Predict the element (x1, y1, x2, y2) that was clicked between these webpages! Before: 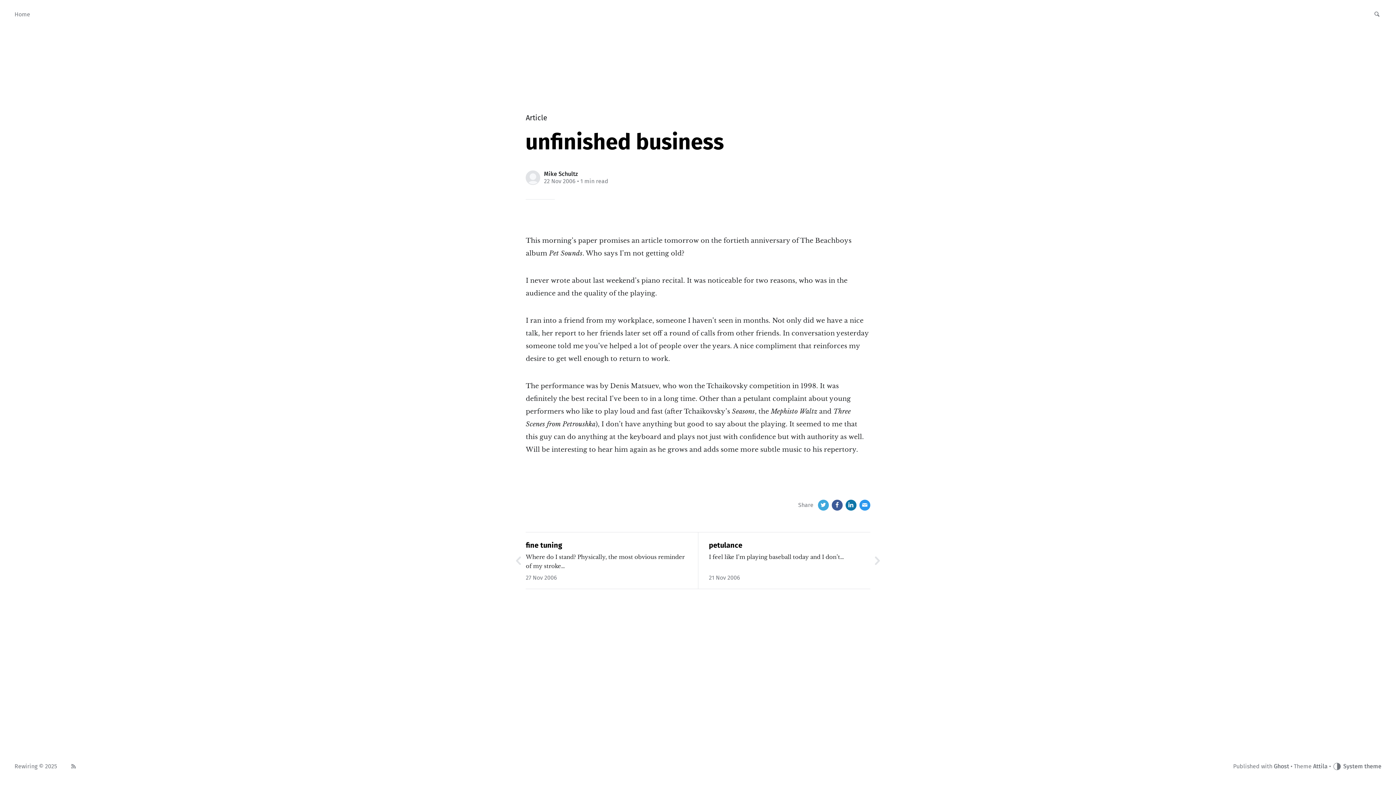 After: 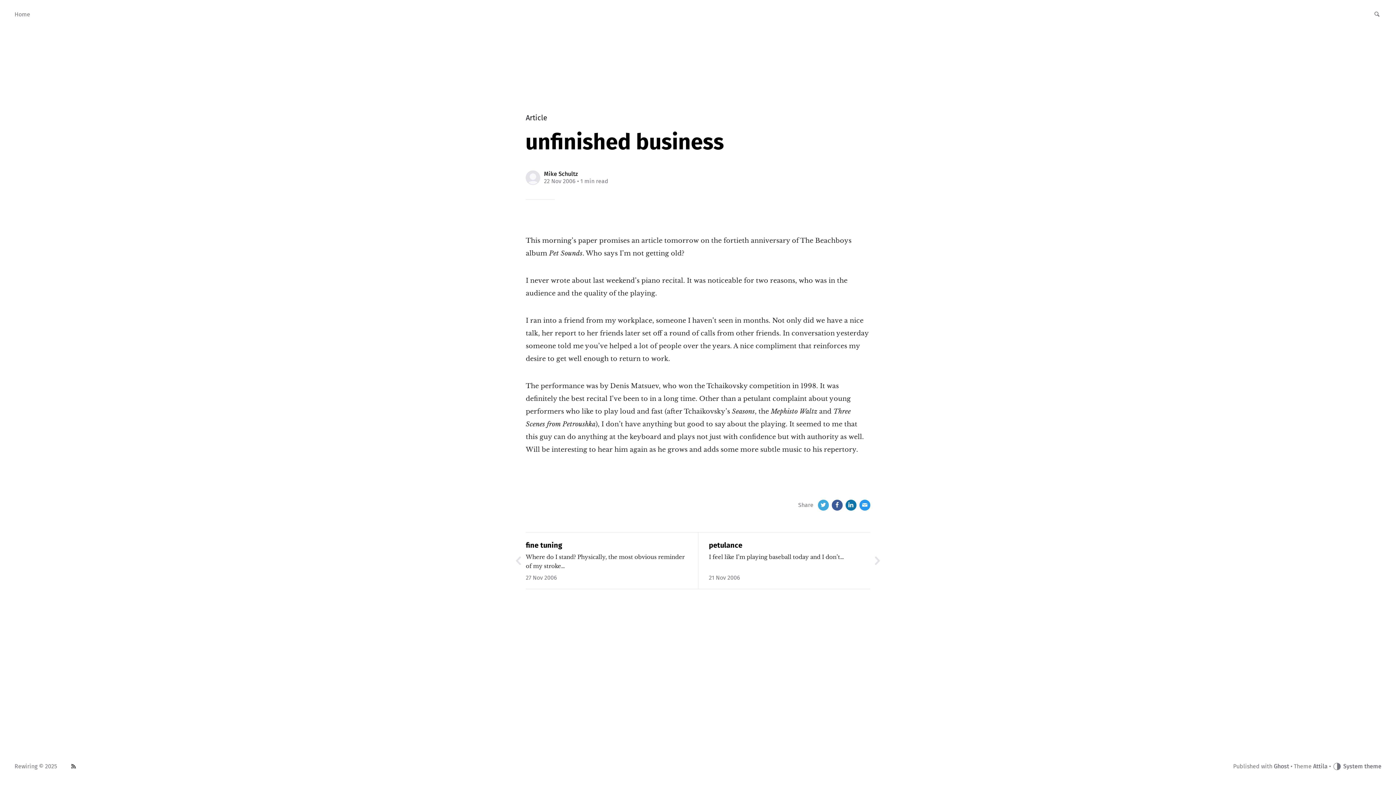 Action: bbox: (69, 763, 77, 770)